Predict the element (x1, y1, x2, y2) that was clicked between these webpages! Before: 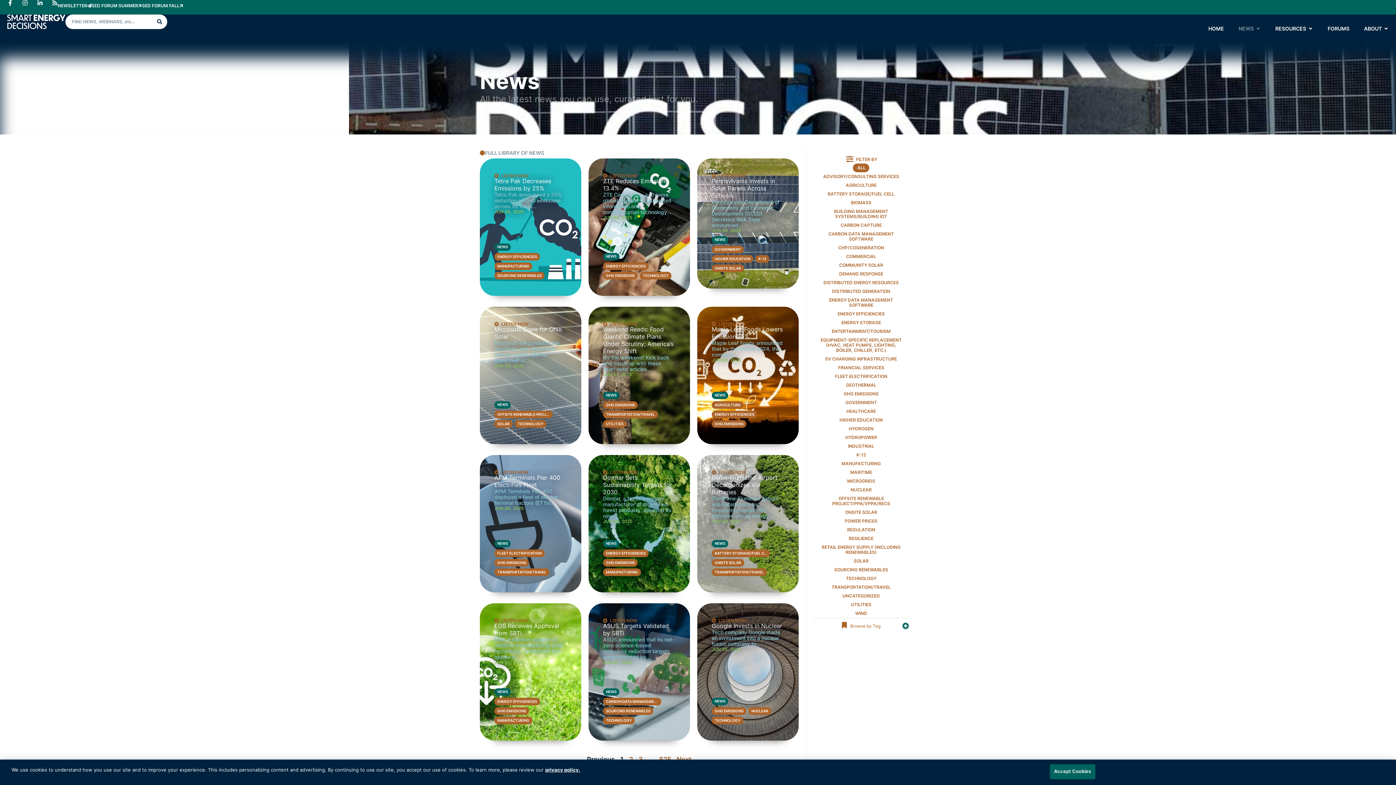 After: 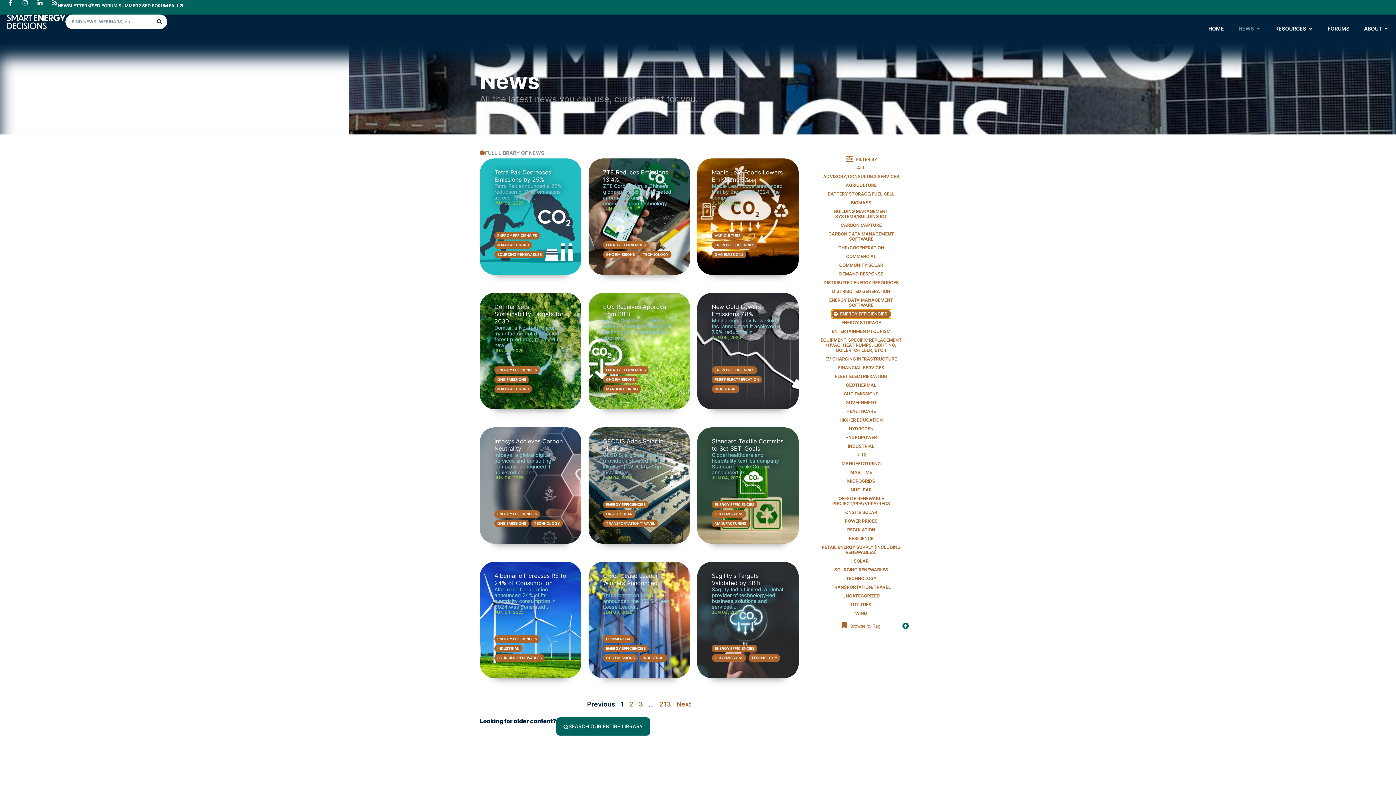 Action: label: ENERGY EFFICIENCIES bbox: (834, 309, 888, 318)